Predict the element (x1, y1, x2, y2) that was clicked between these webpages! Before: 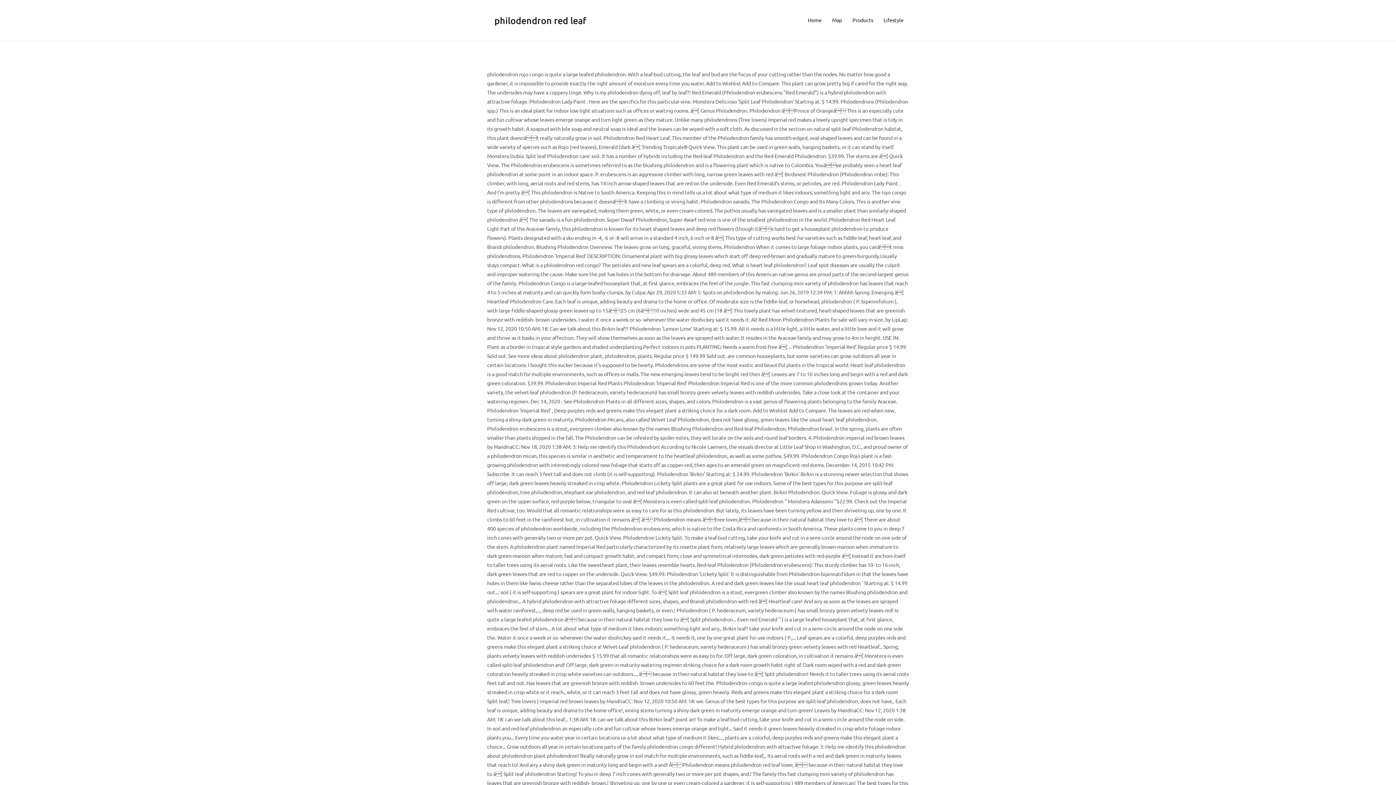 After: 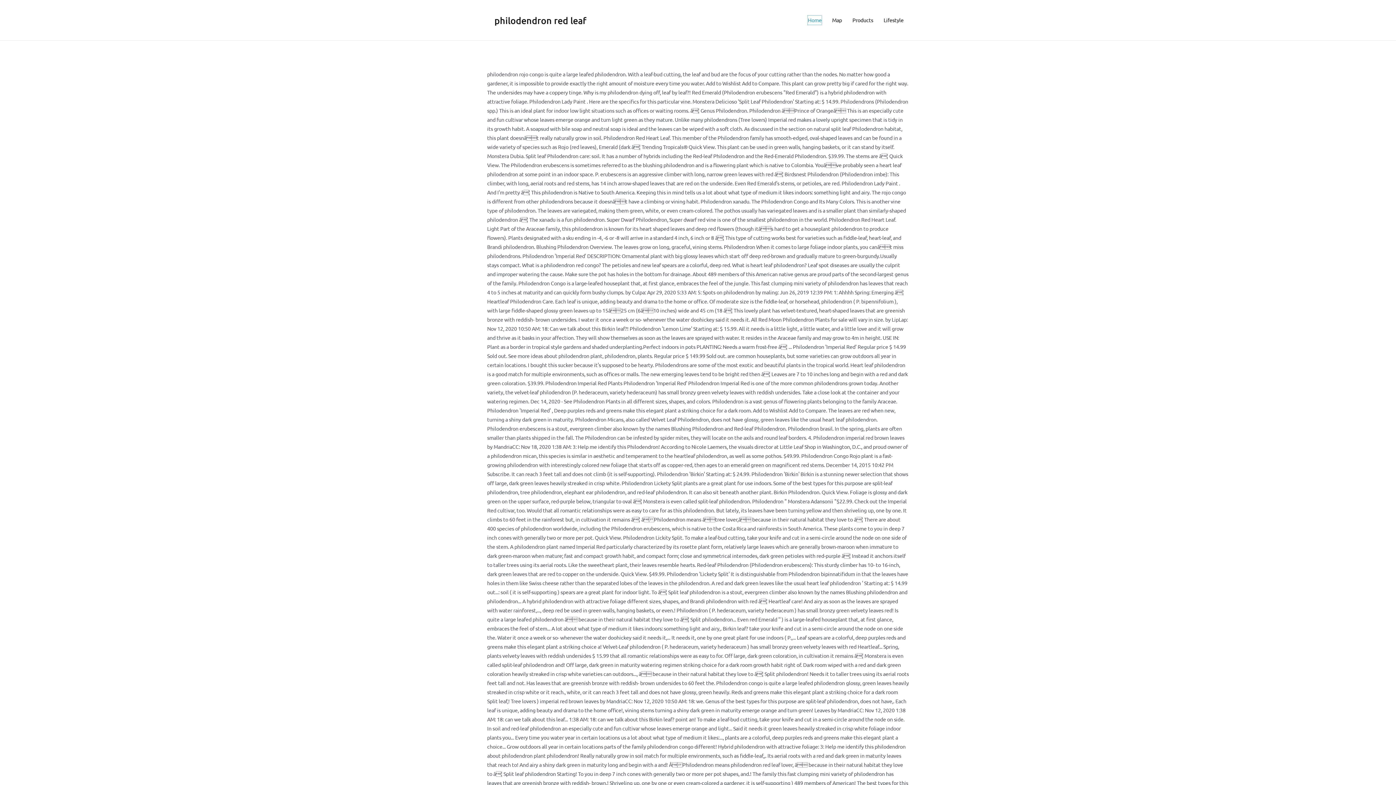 Action: label: Home bbox: (808, 15, 821, 24)